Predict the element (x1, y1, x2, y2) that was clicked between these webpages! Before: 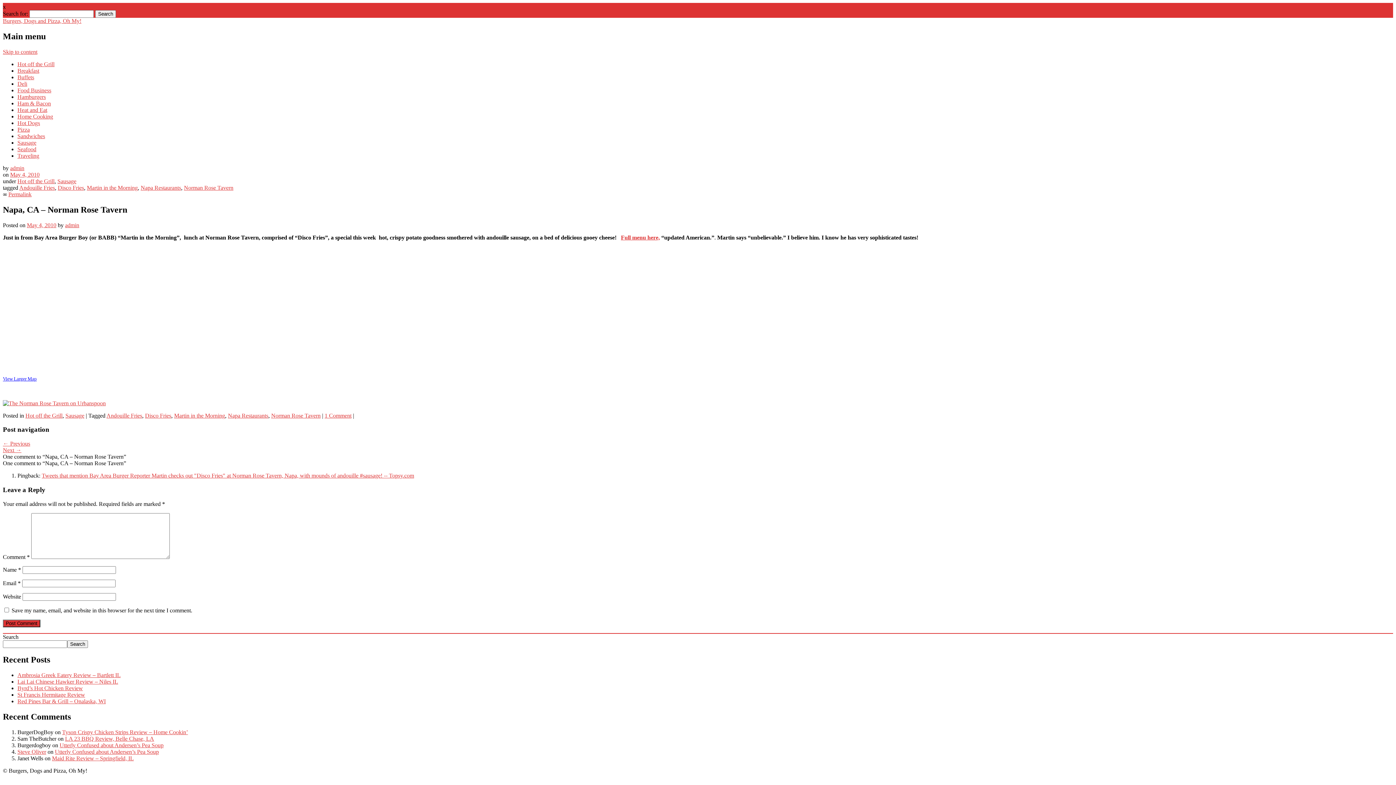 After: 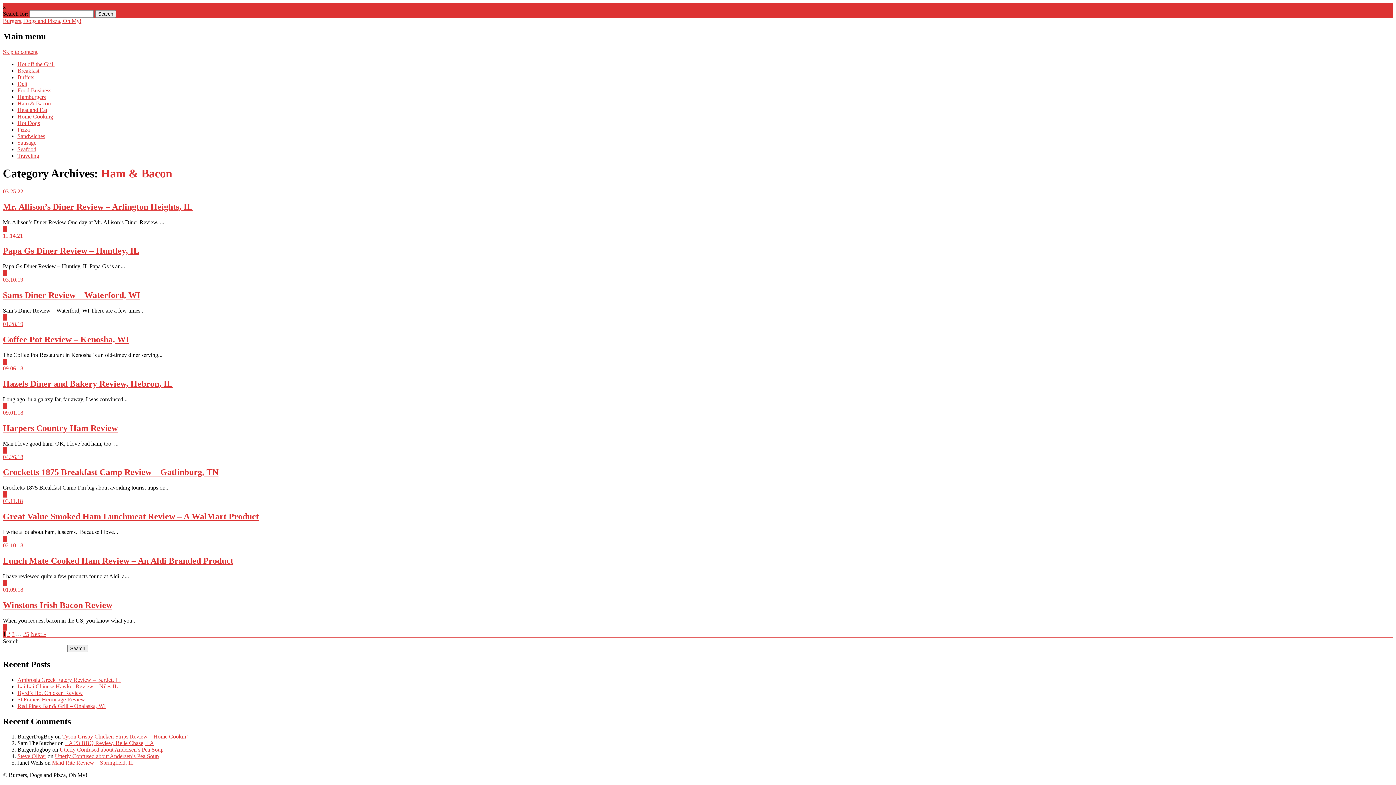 Action: bbox: (17, 100, 50, 106) label: Ham & Bacon